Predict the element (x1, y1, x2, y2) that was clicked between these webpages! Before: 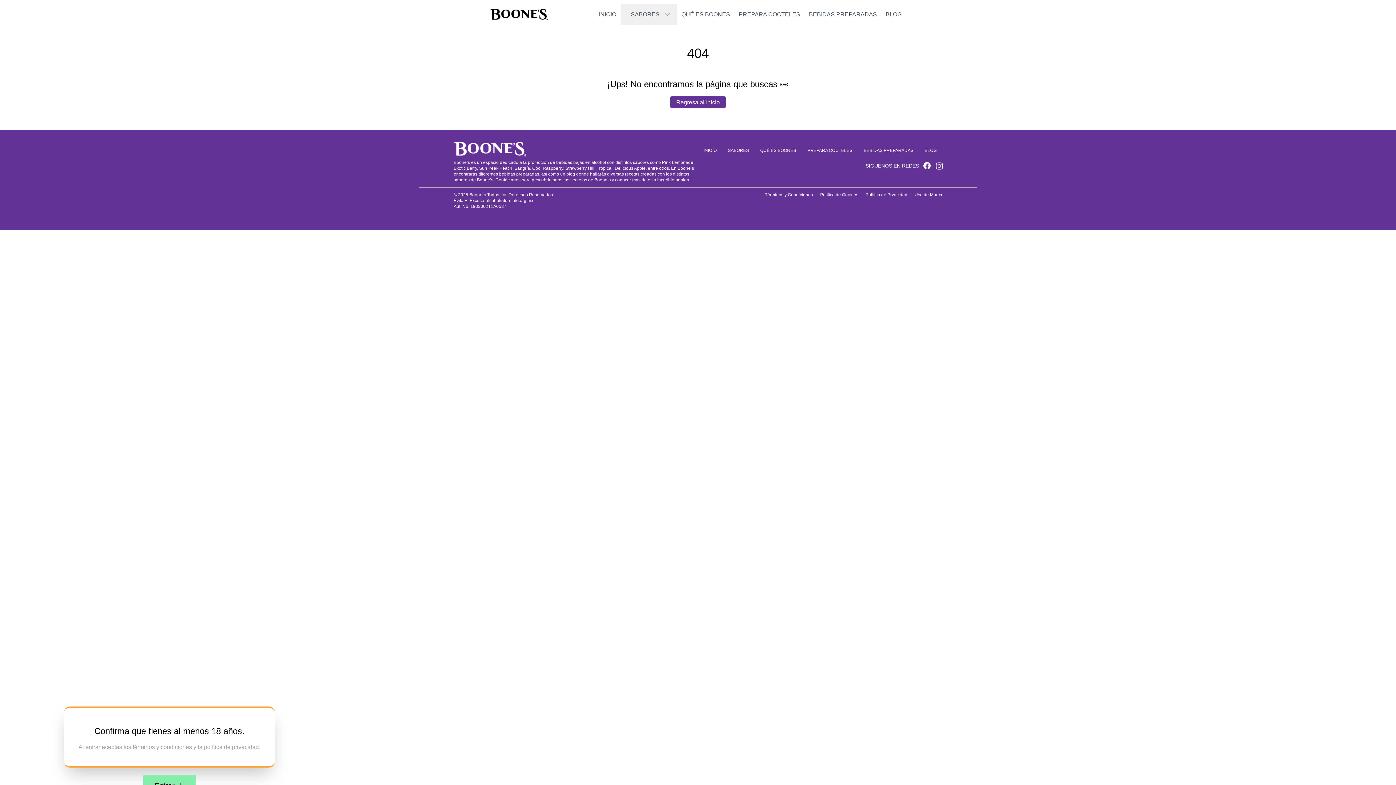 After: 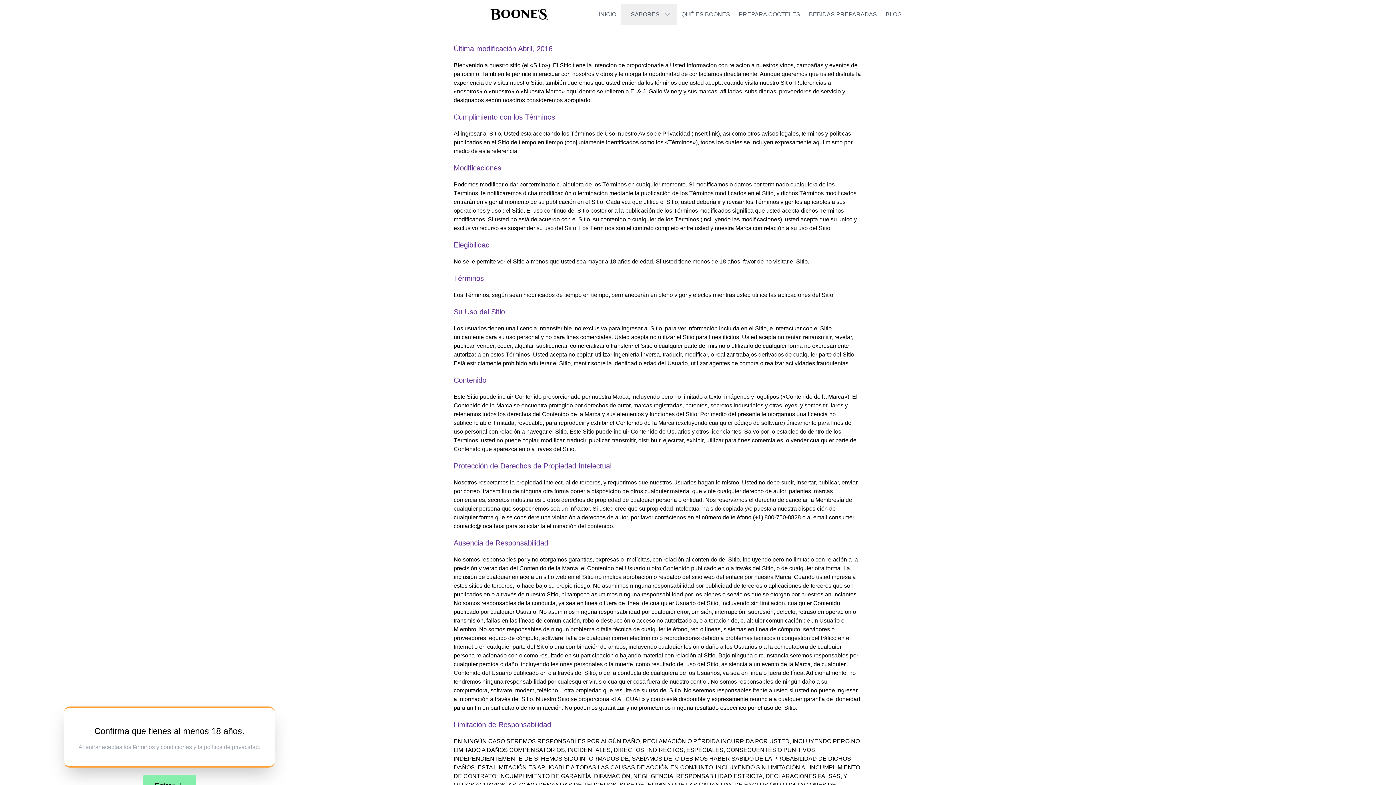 Action: bbox: (132, 744, 192, 750) label: términos y condiciones